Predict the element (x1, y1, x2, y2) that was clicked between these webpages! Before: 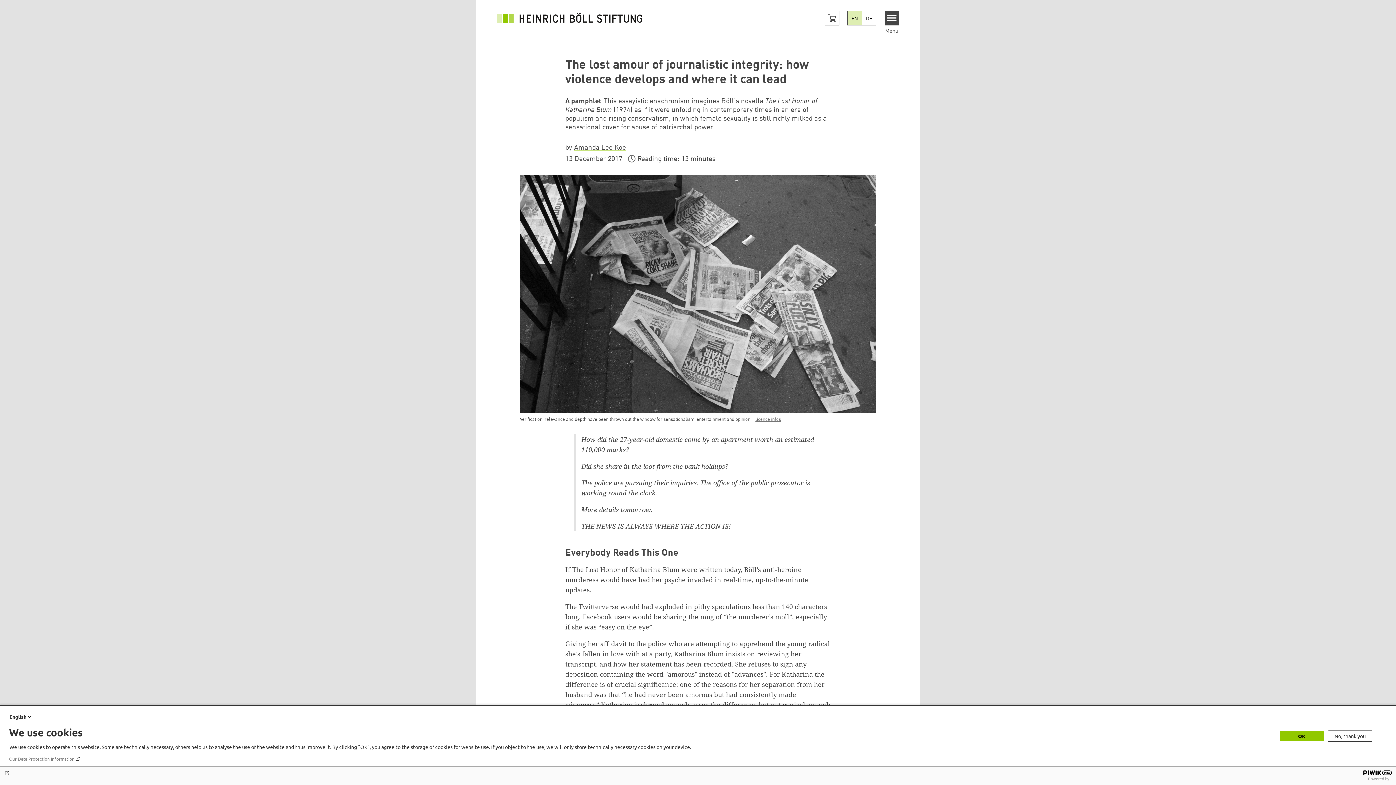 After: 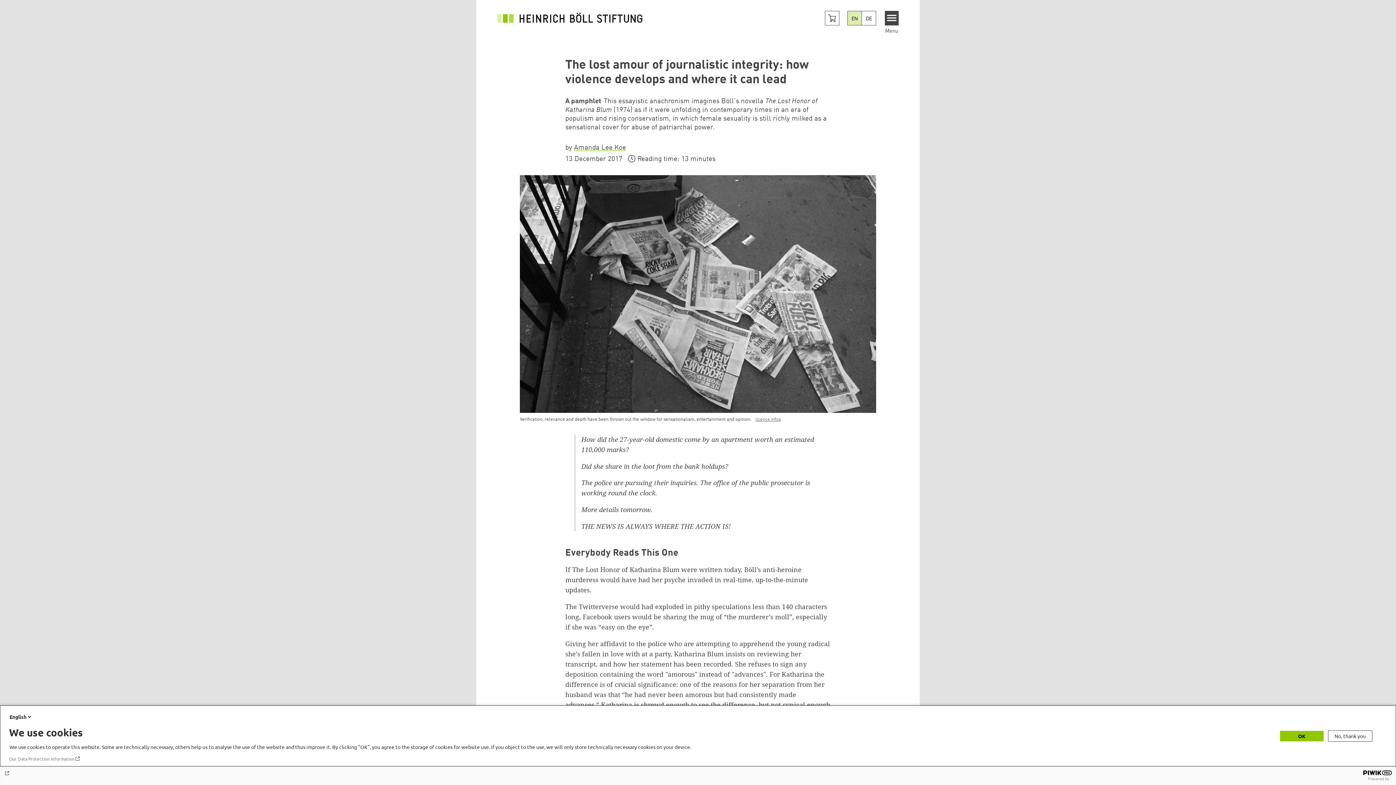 Action: bbox: (9, 756, 80, 762) label: Our Data Protection Information